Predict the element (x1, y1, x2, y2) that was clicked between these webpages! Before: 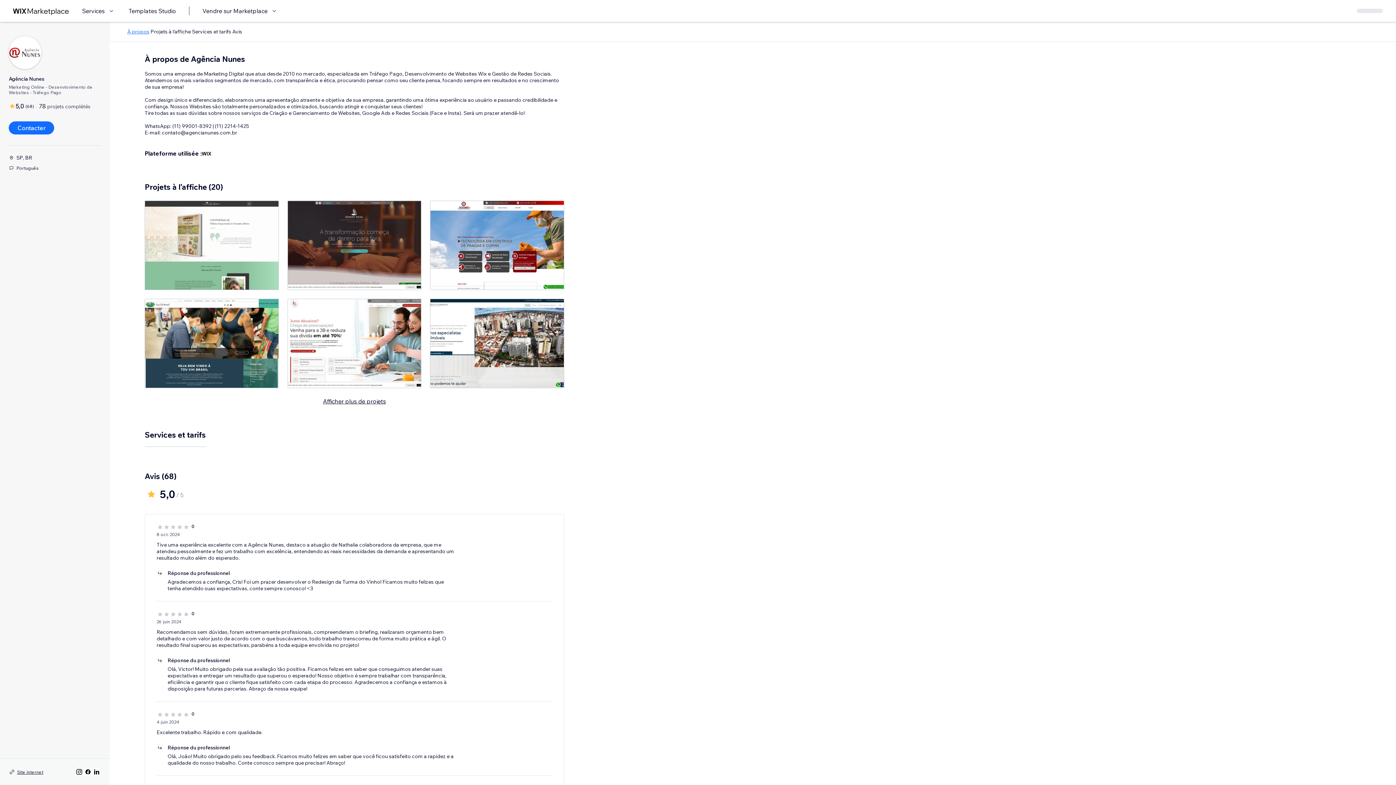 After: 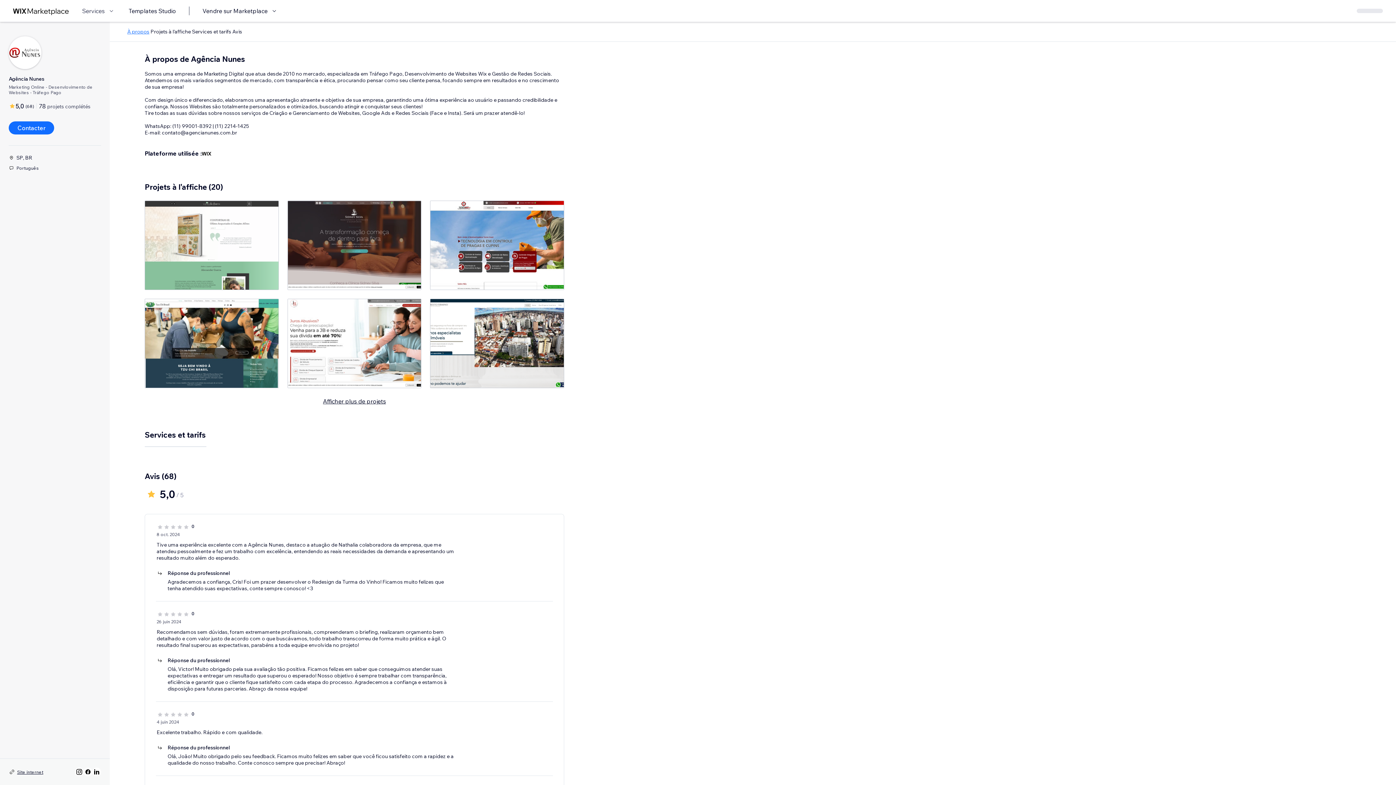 Action: bbox: (82, 6, 115, 15) label: Services